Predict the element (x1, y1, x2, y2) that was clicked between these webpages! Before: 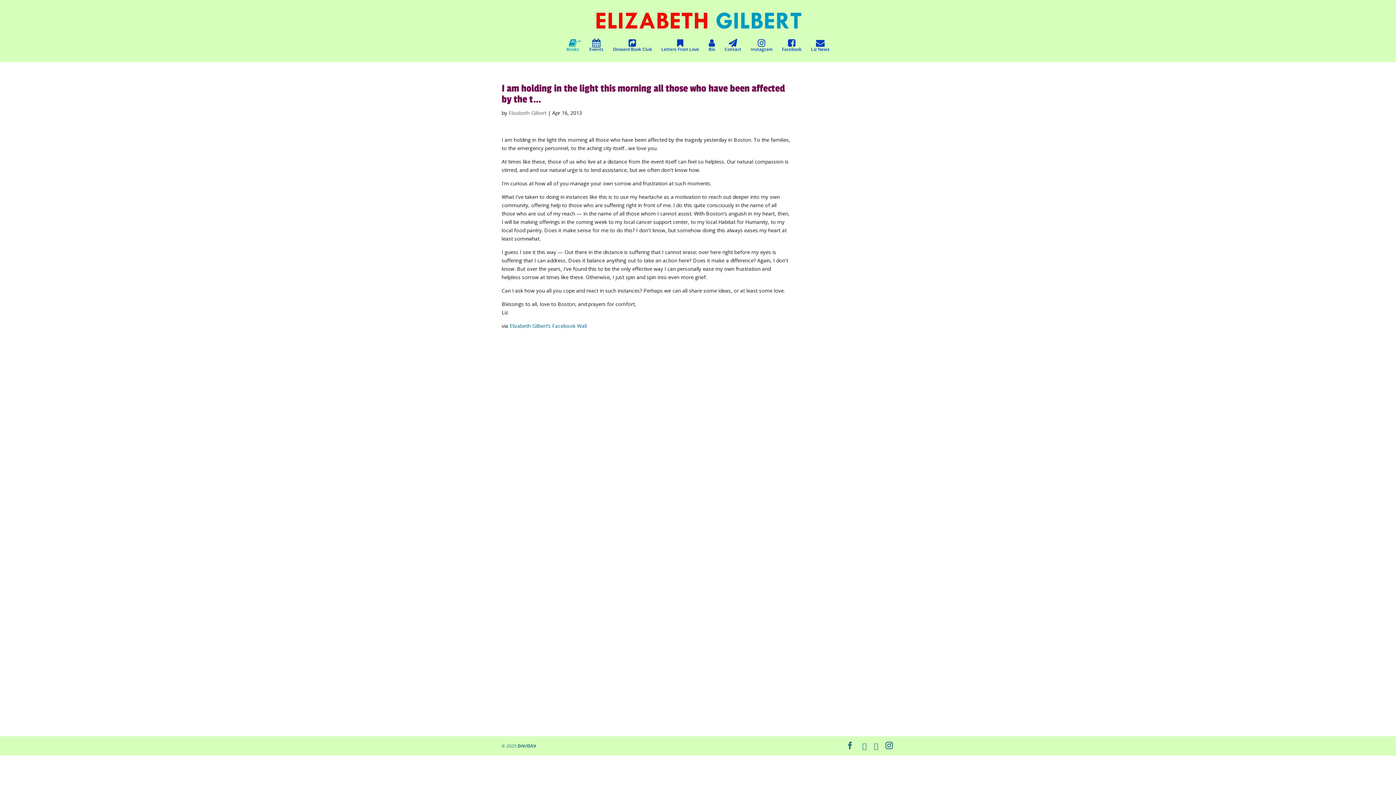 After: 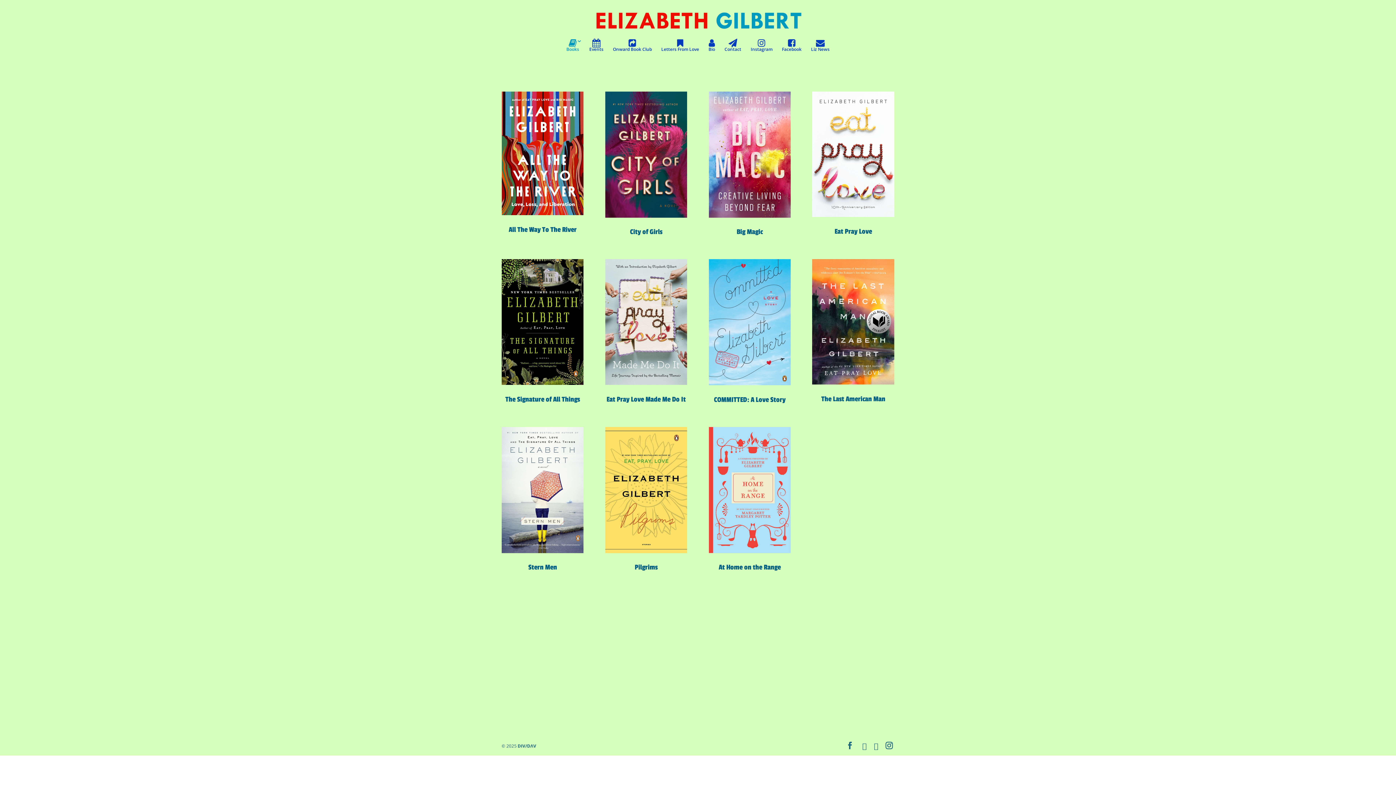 Action: bbox: (566, 38, 580, 62) label: Books